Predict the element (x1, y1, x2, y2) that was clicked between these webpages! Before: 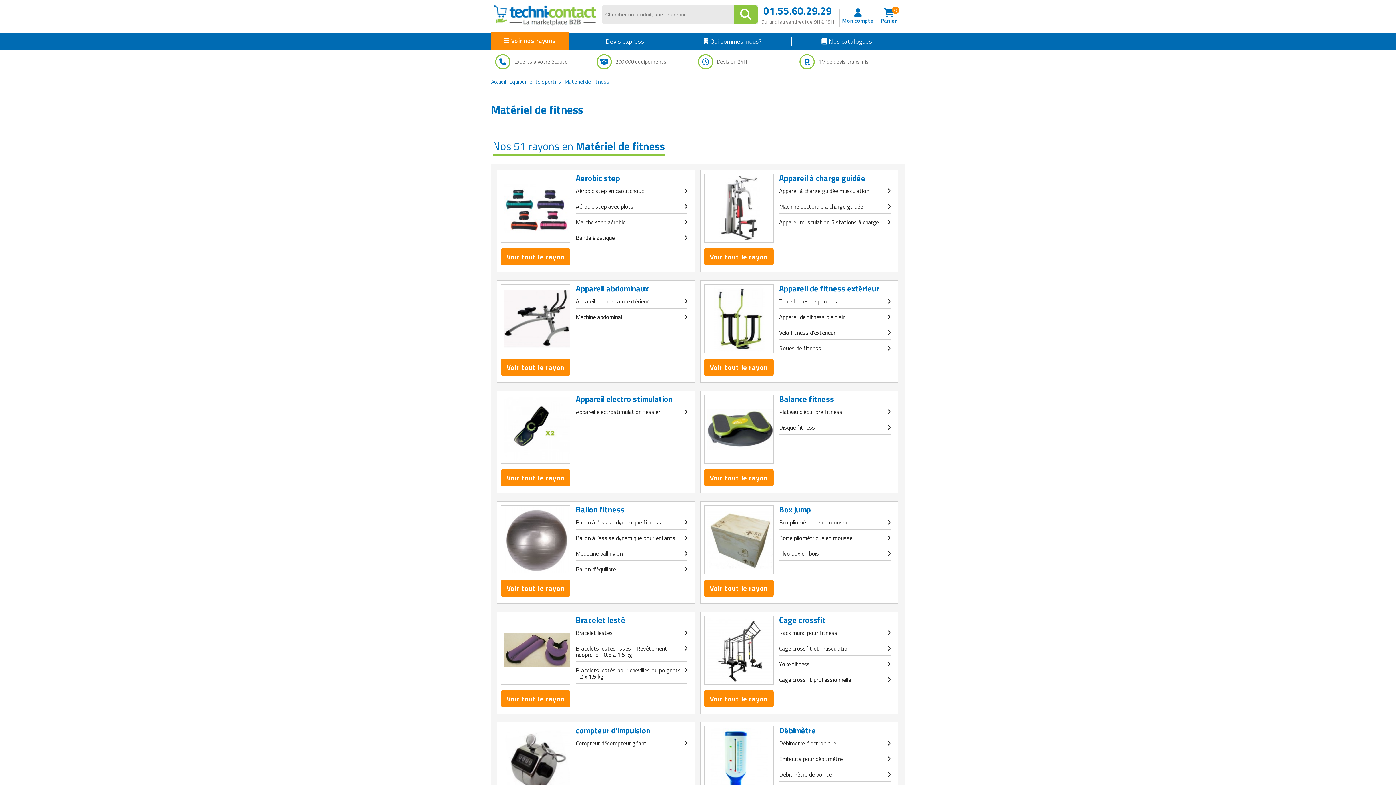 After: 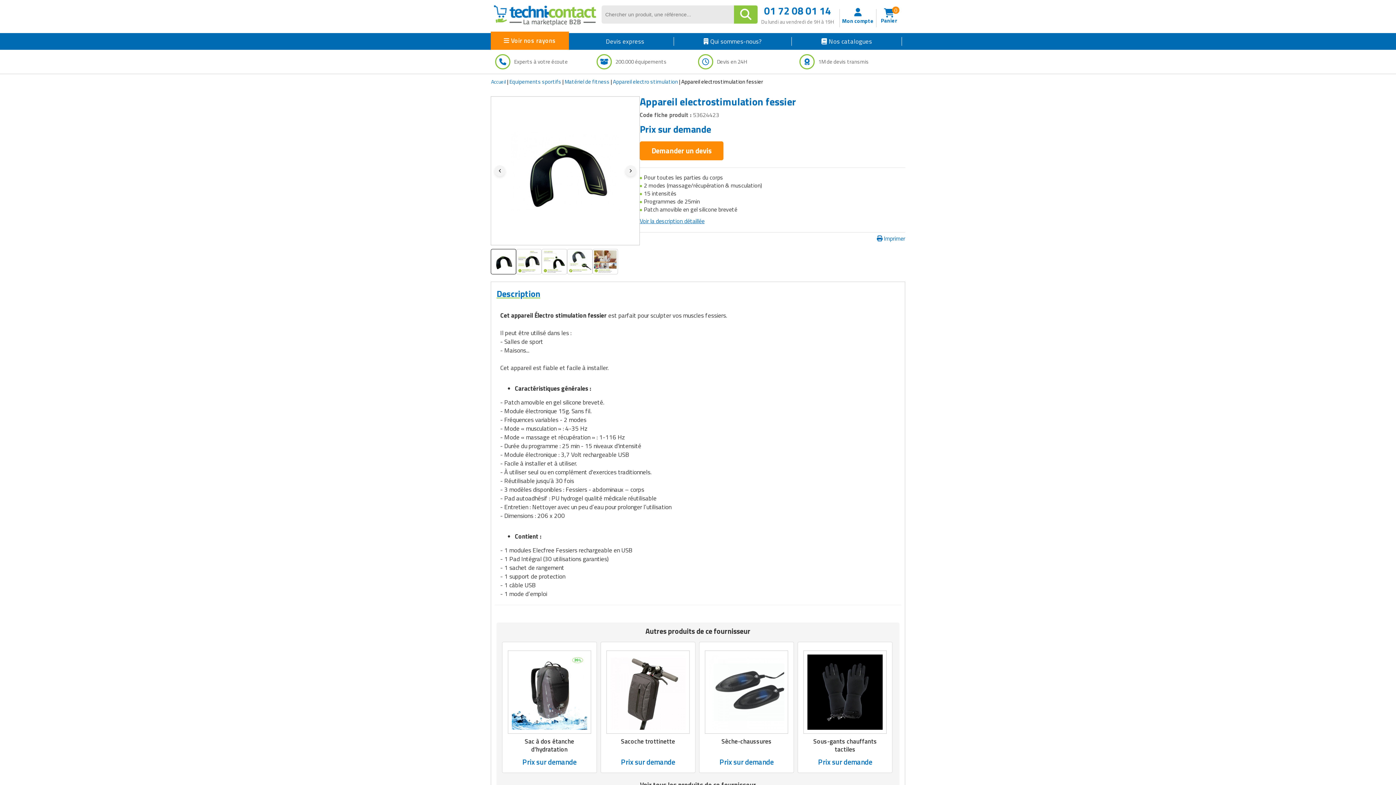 Action: label: Appareil electrostimulation fessier bbox: (576, 409, 687, 415)